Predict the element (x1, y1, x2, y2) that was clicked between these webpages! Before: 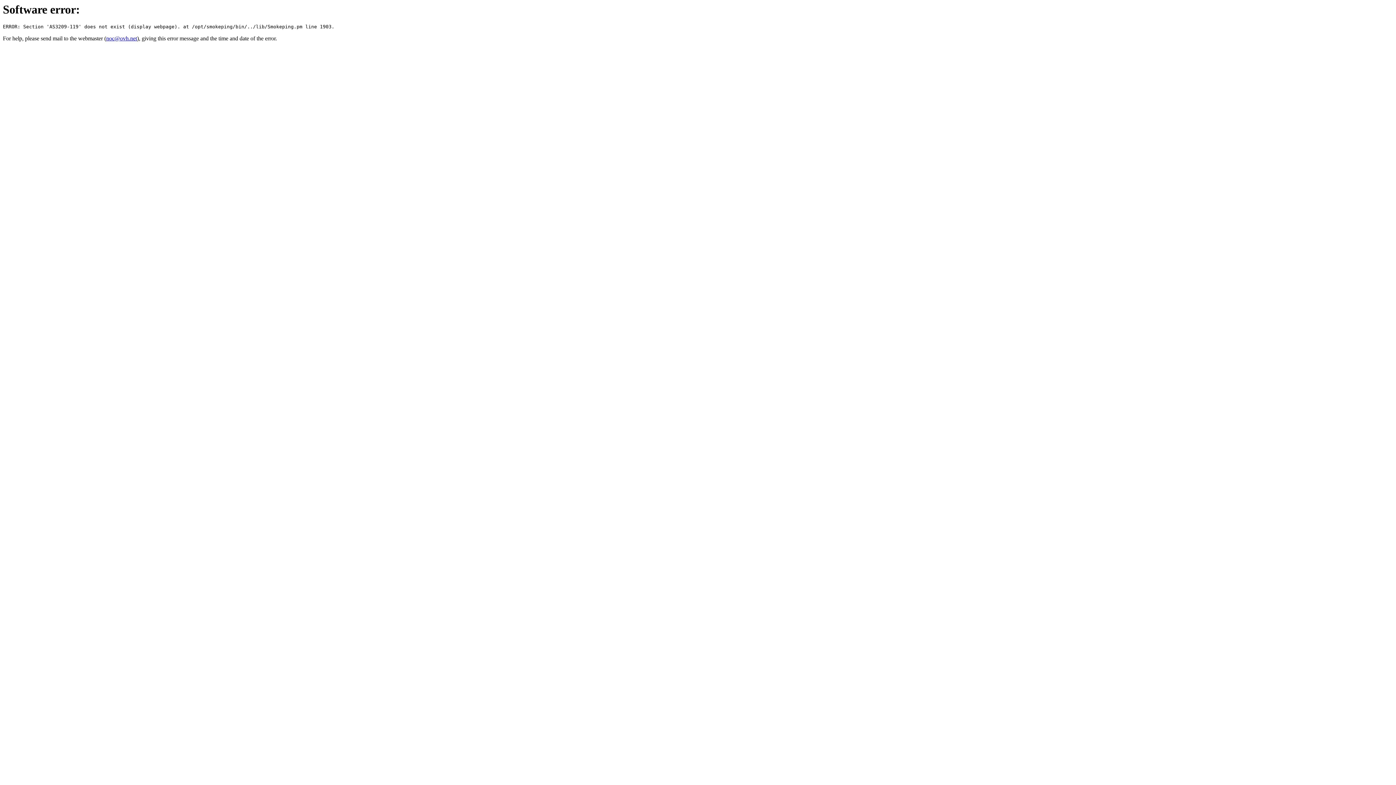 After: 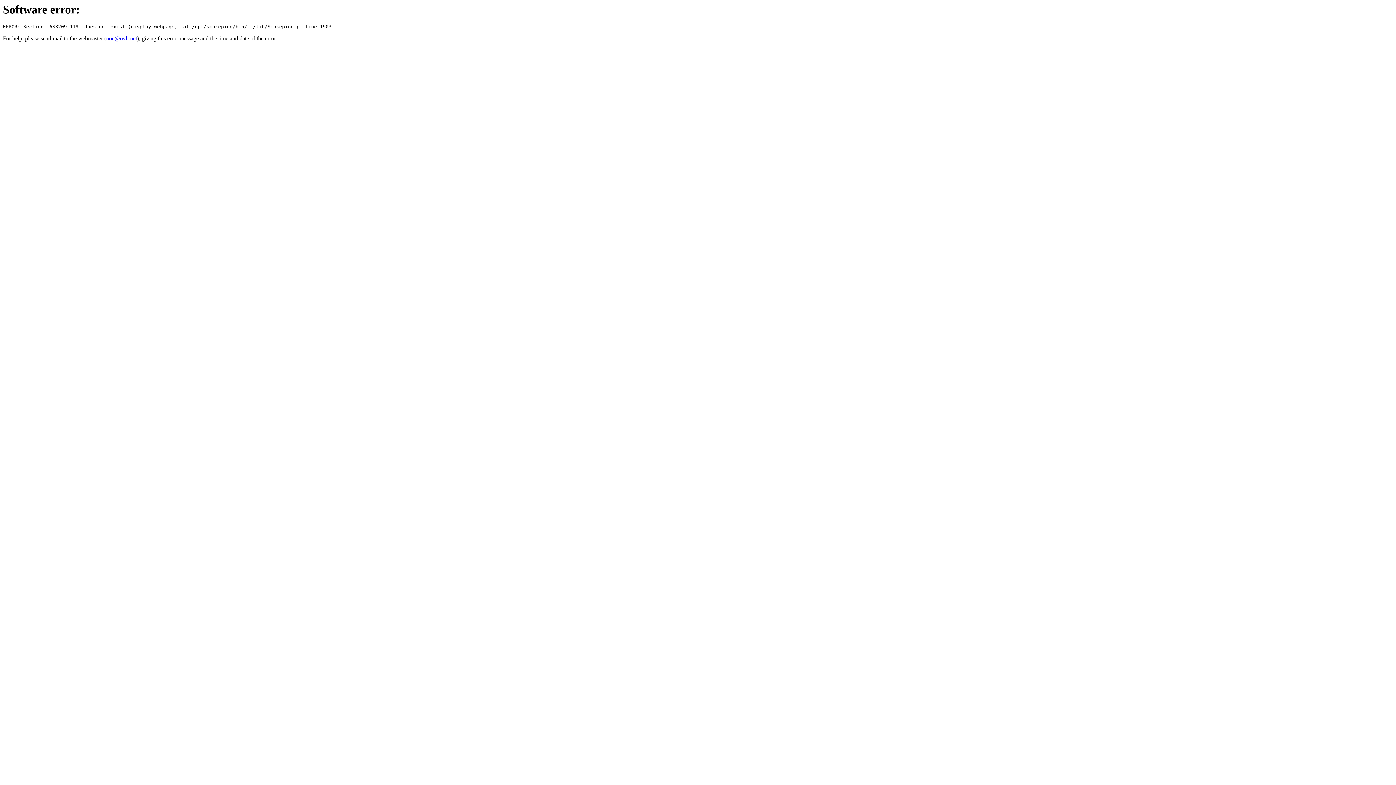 Action: bbox: (106, 35, 137, 41) label: noc@ovh.net